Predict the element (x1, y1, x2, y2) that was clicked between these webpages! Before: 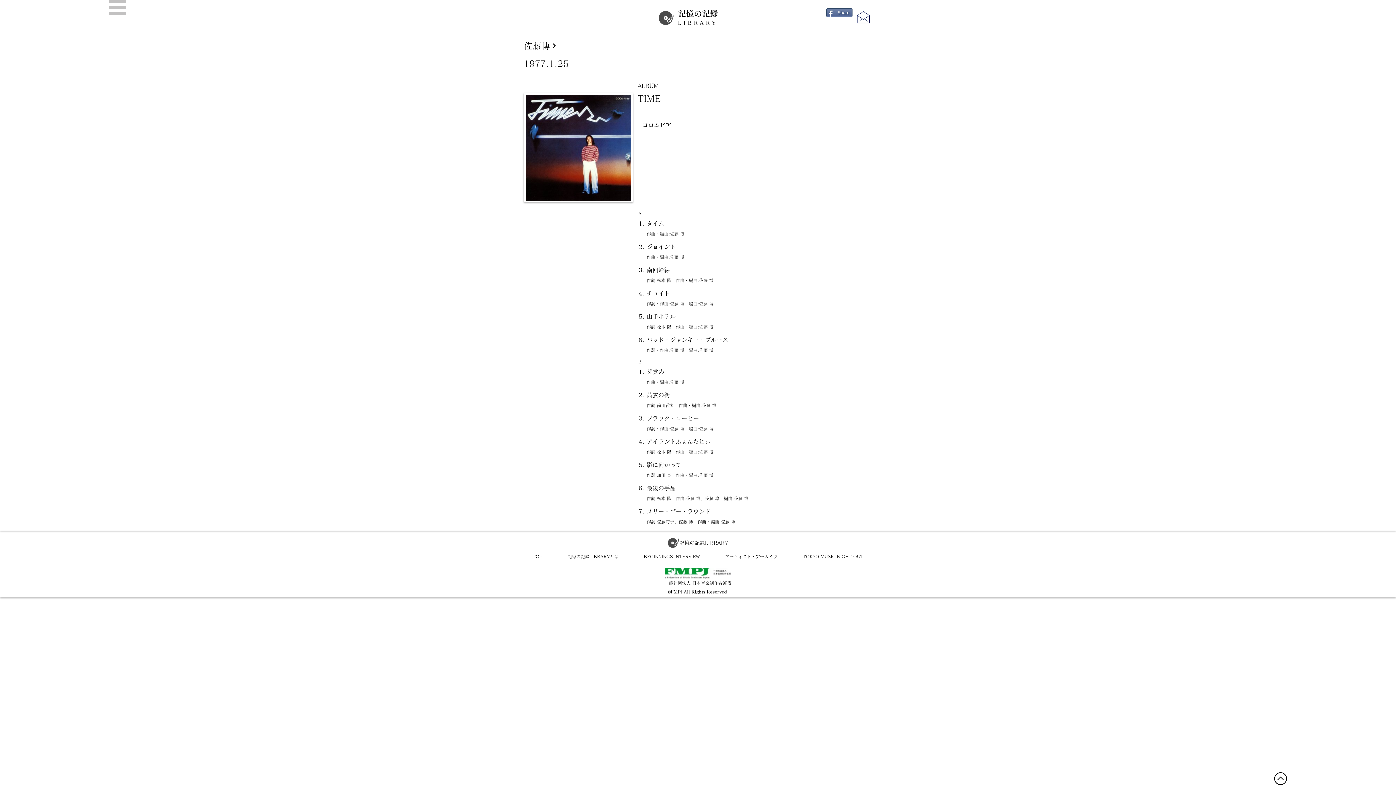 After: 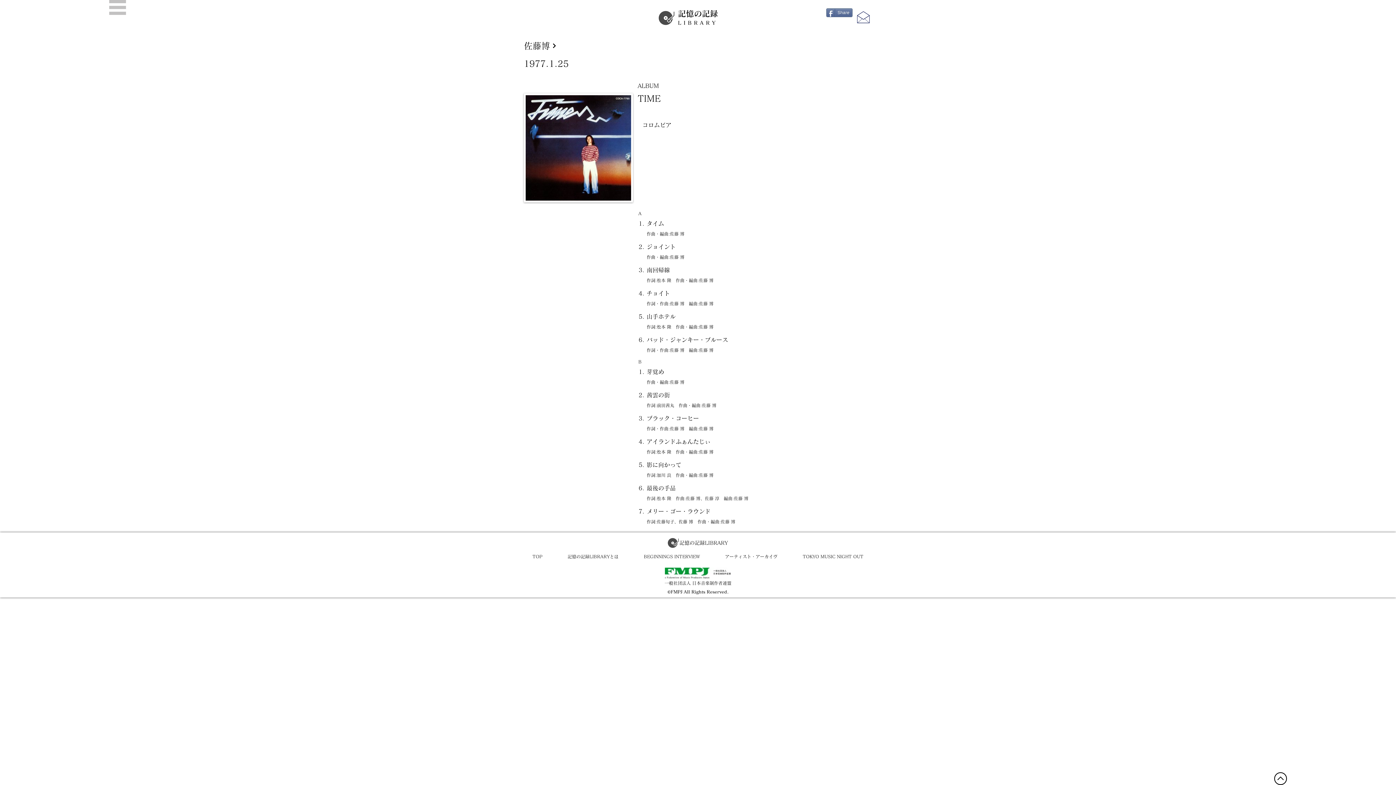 Action: bbox: (109, 0, 126, 14)